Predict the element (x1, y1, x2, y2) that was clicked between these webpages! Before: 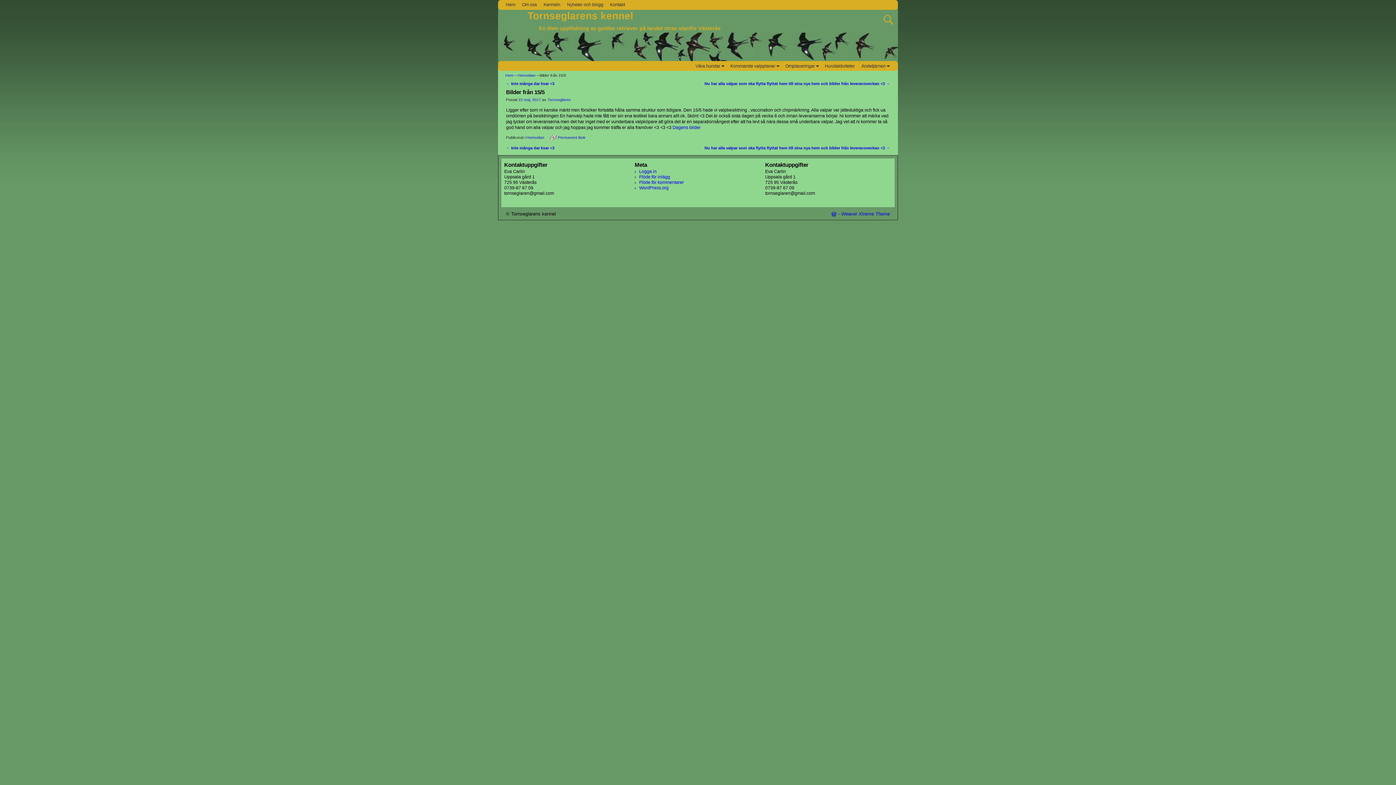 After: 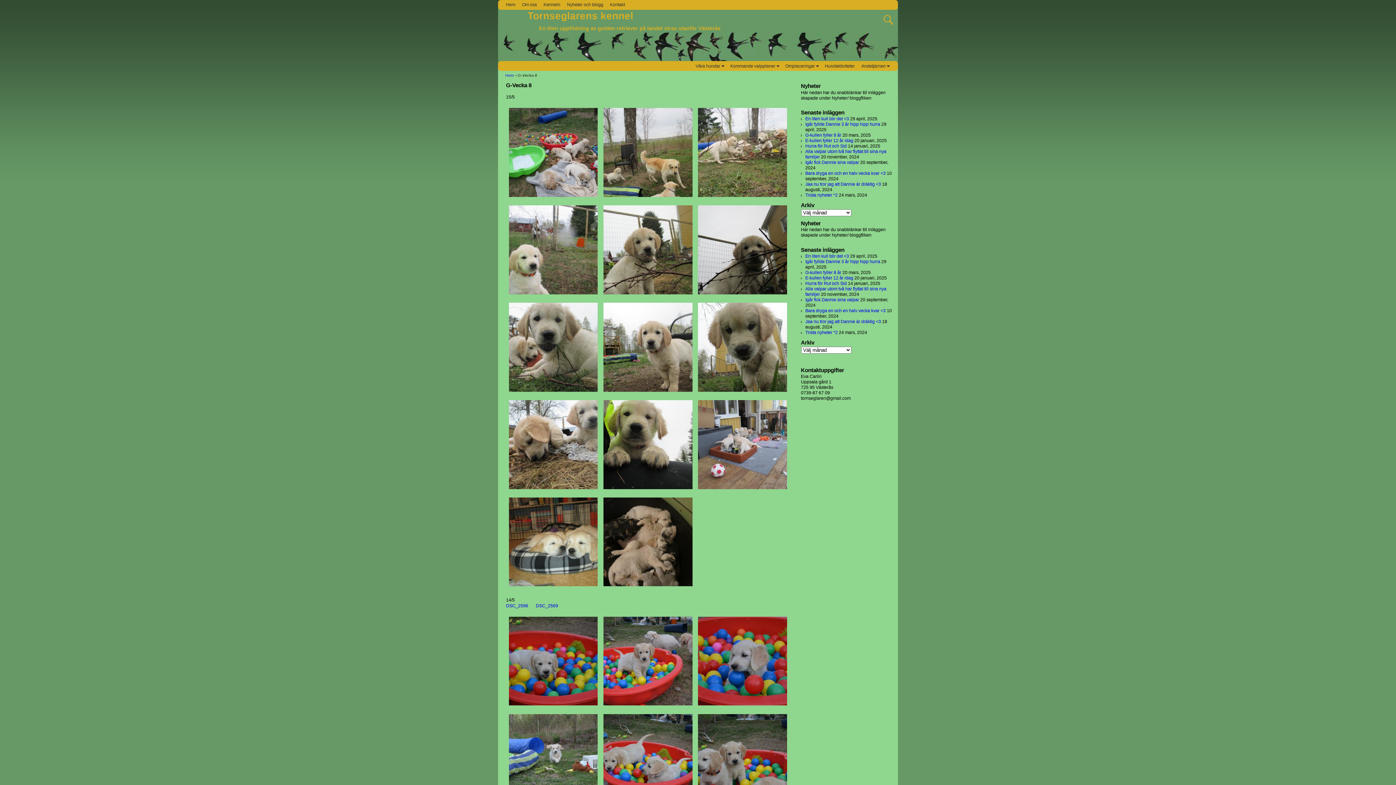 Action: label: Dagens bilder bbox: (672, 124, 700, 130)